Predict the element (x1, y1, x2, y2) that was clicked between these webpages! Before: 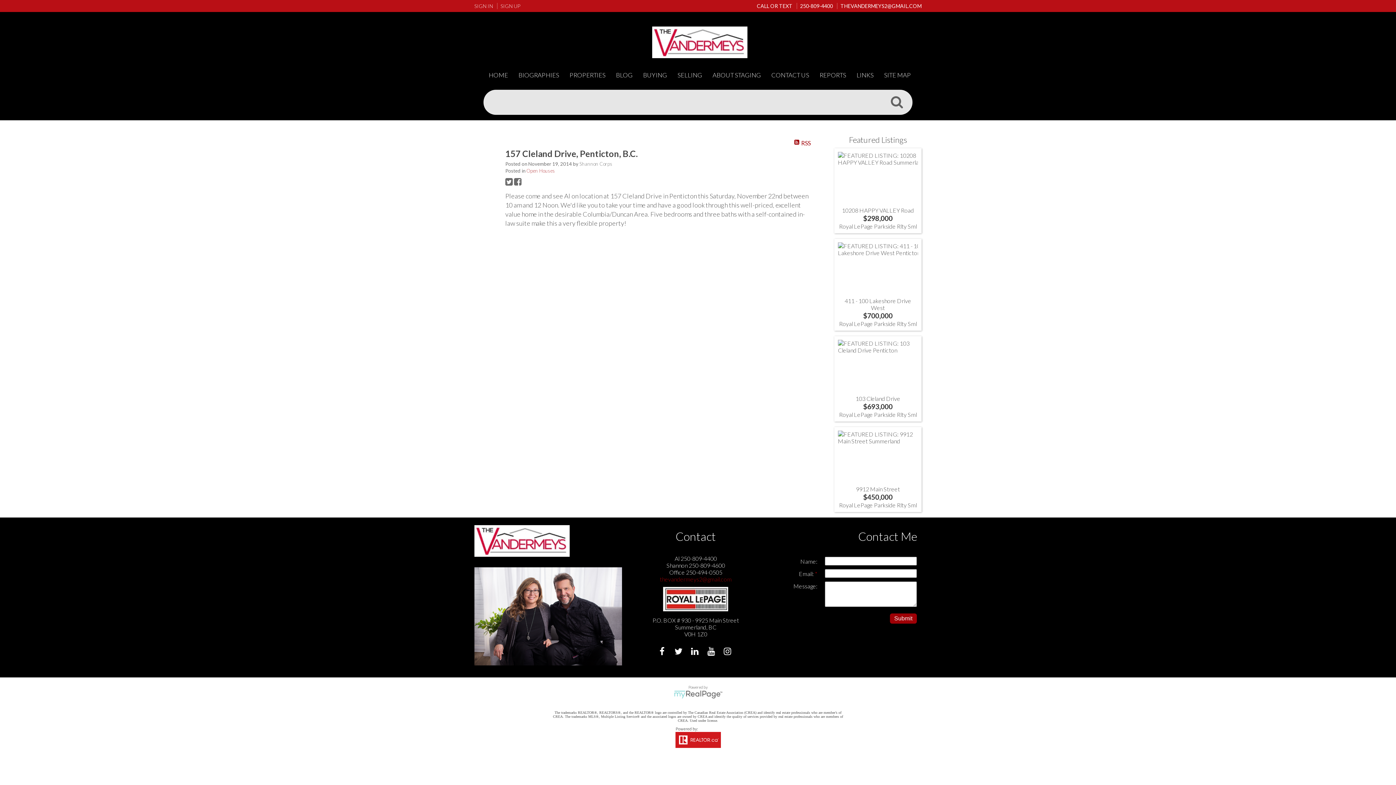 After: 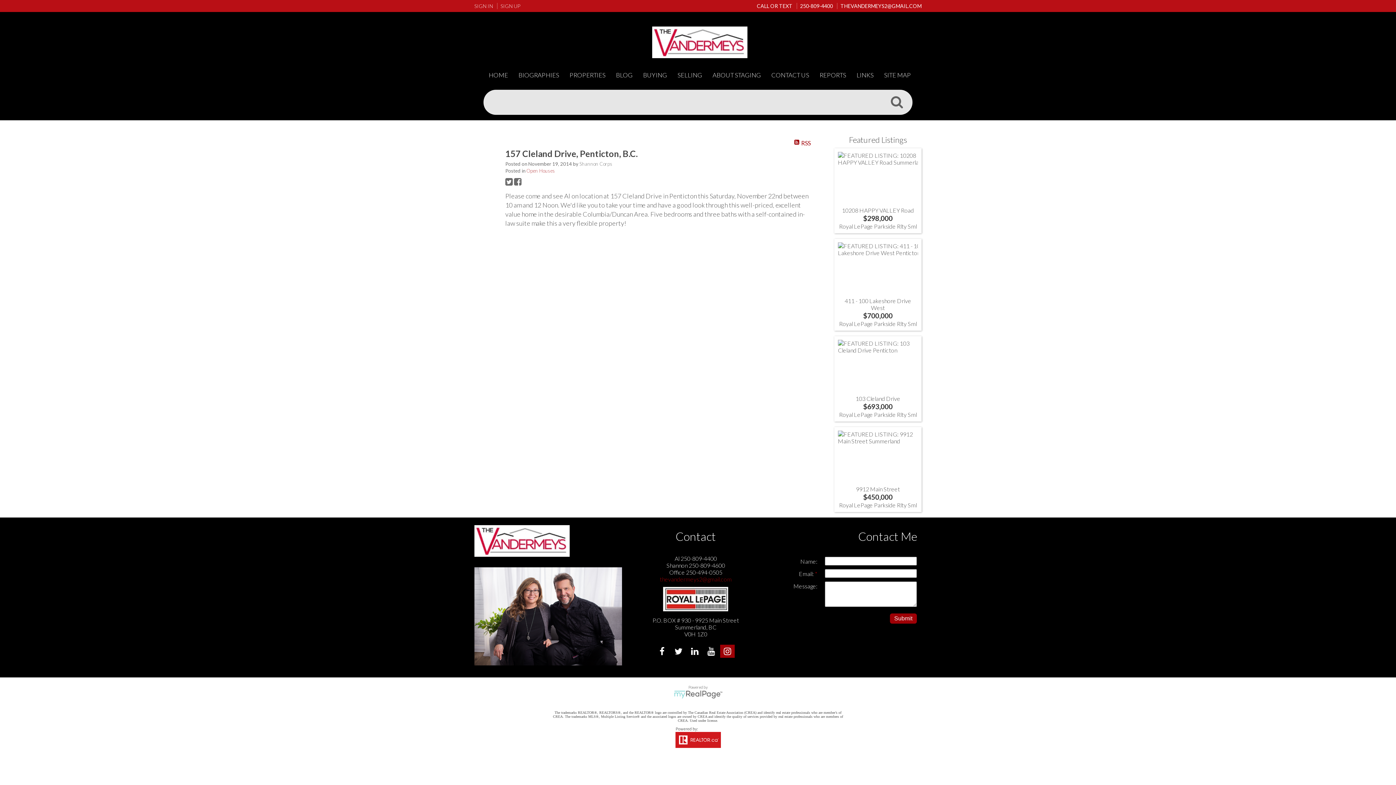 Action: bbox: (720, 649, 736, 655) label: instagram